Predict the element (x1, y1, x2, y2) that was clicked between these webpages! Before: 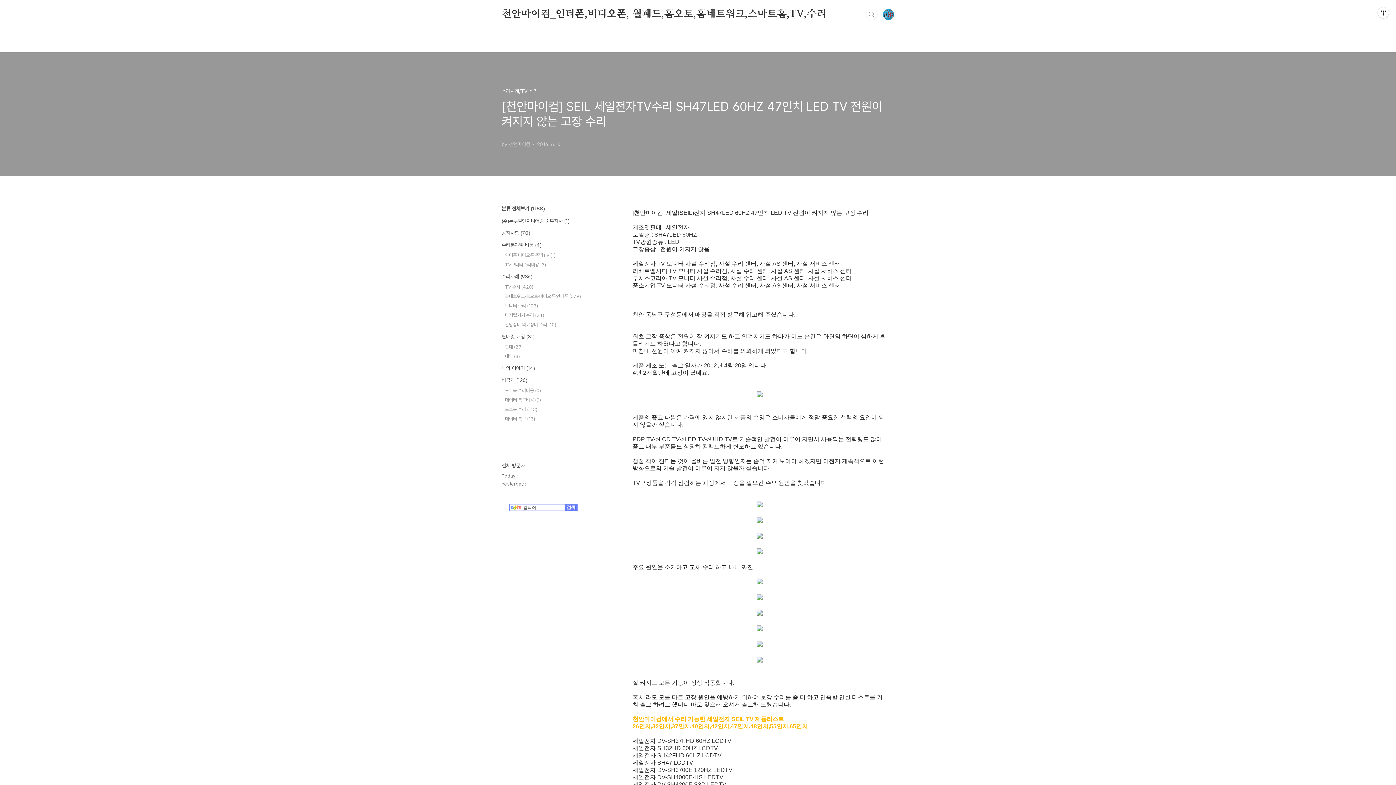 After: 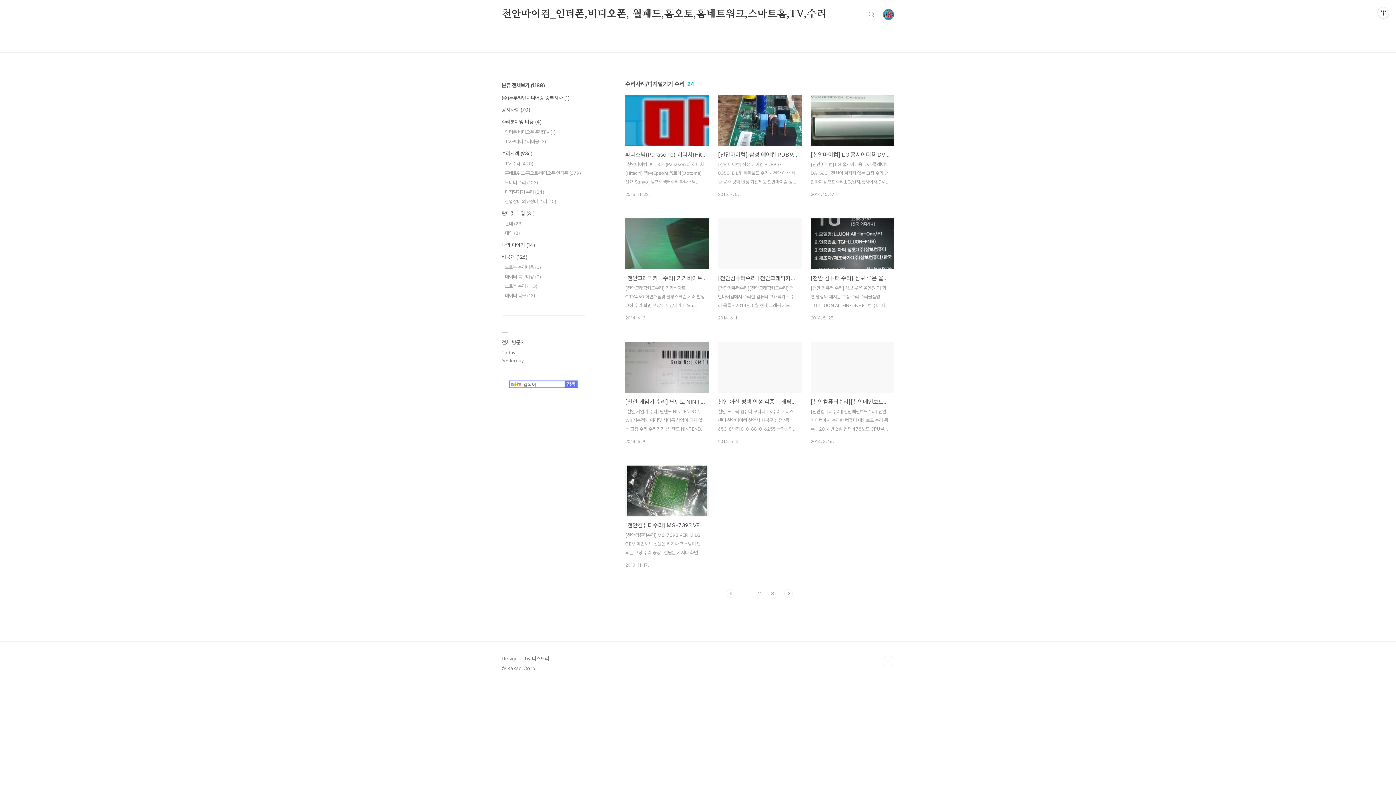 Action: bbox: (505, 312, 544, 318) label: 디지털기기 수리 (24)